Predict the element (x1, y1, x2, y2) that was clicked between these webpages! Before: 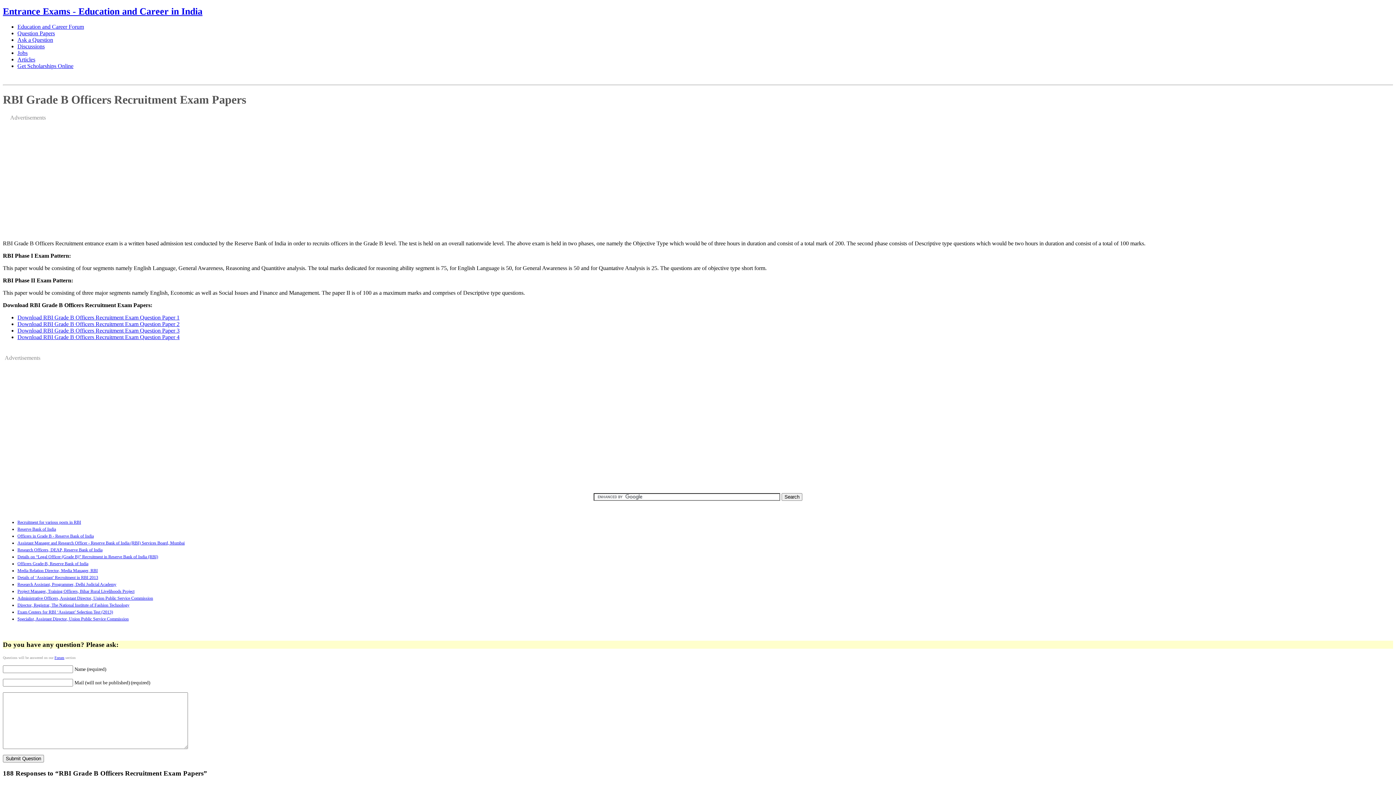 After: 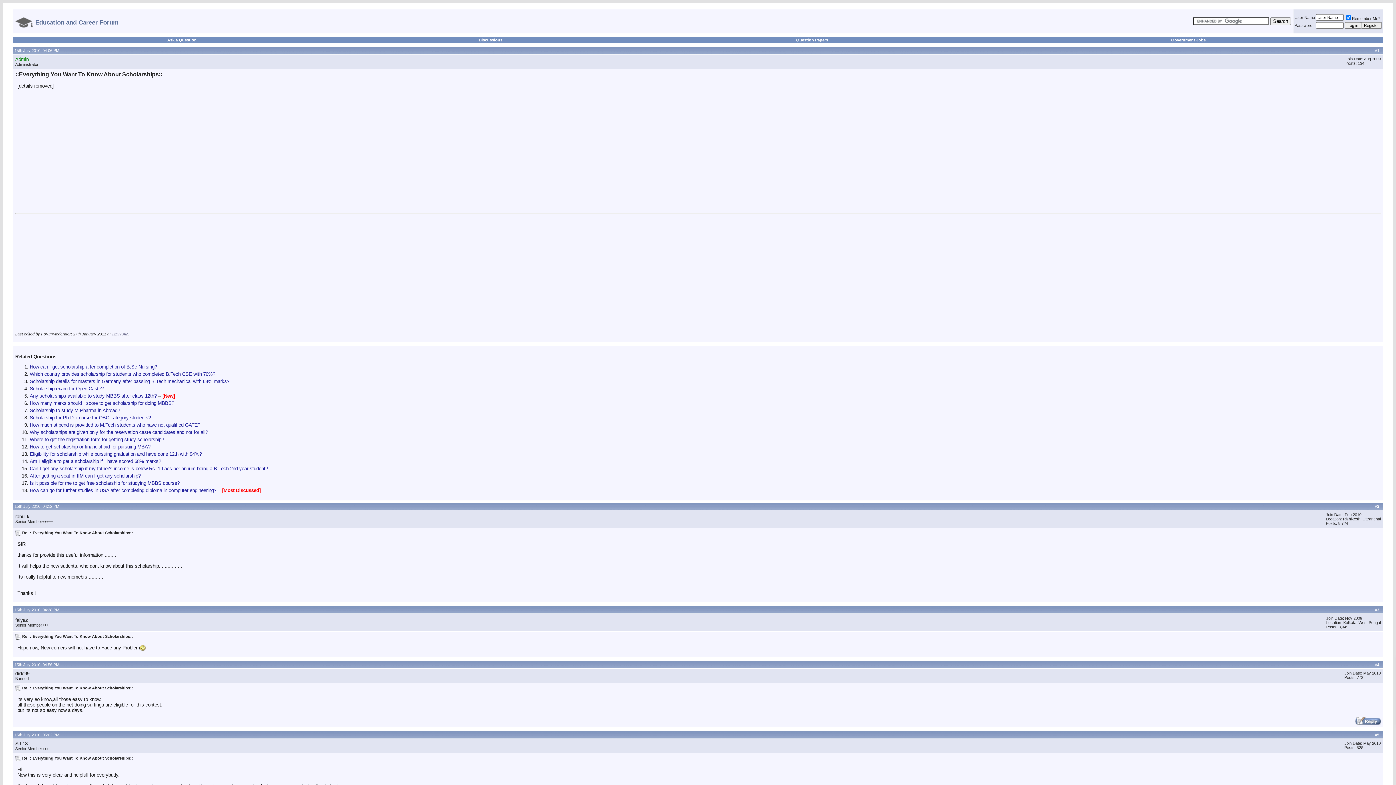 Action: bbox: (17, 62, 73, 69) label: Get Scholarships Online